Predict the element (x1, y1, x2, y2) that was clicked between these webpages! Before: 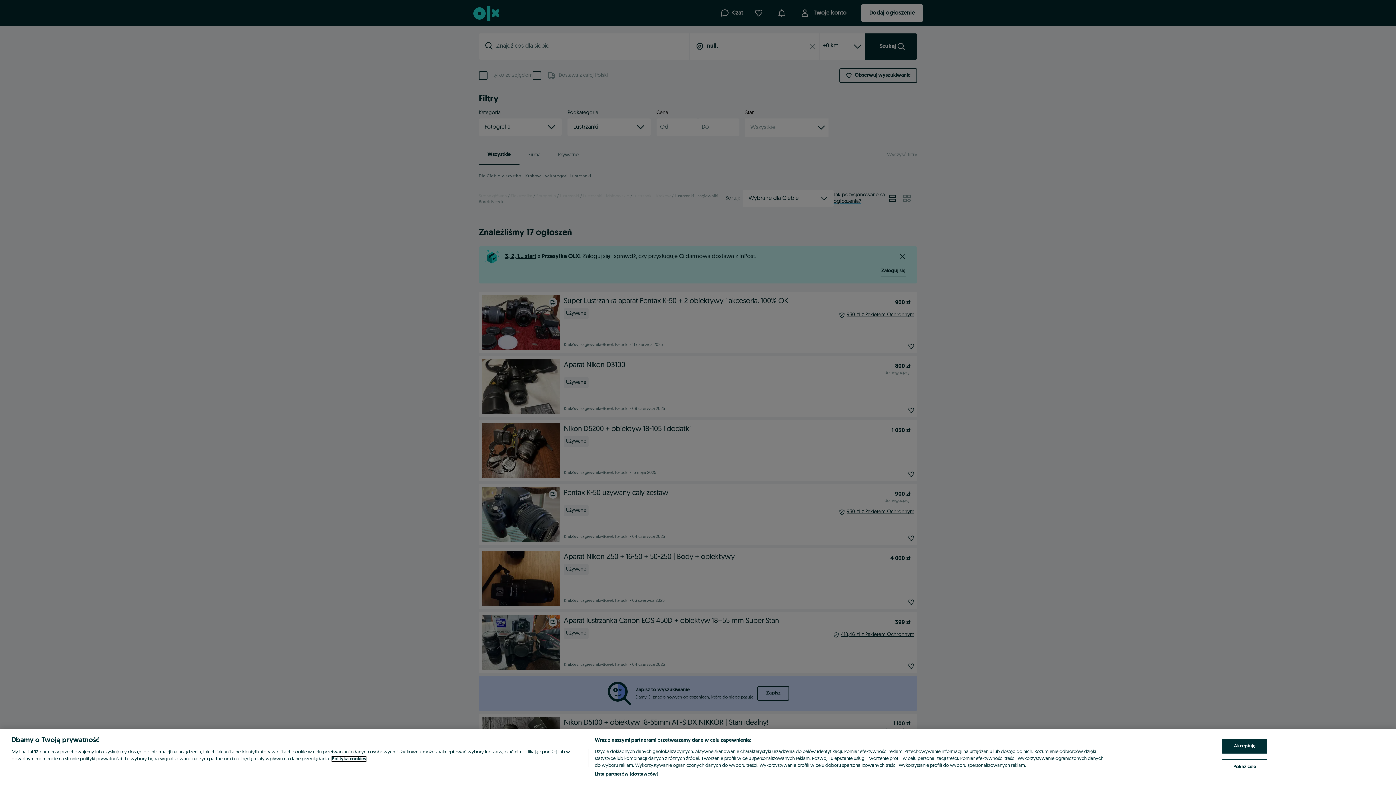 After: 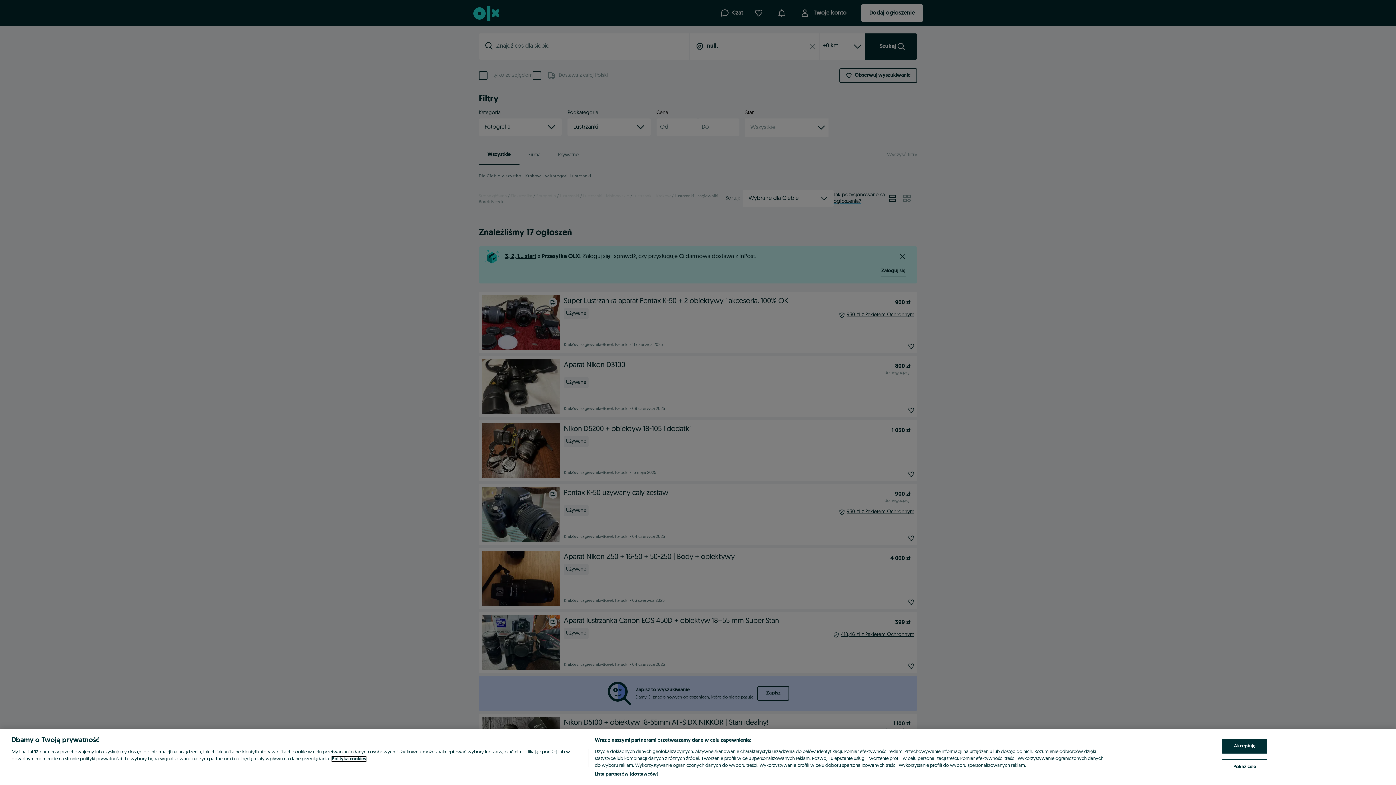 Action: bbox: (332, 757, 366, 761) label: Więcej informacji o Twojej prywatności, otwiera się w nowym oknie